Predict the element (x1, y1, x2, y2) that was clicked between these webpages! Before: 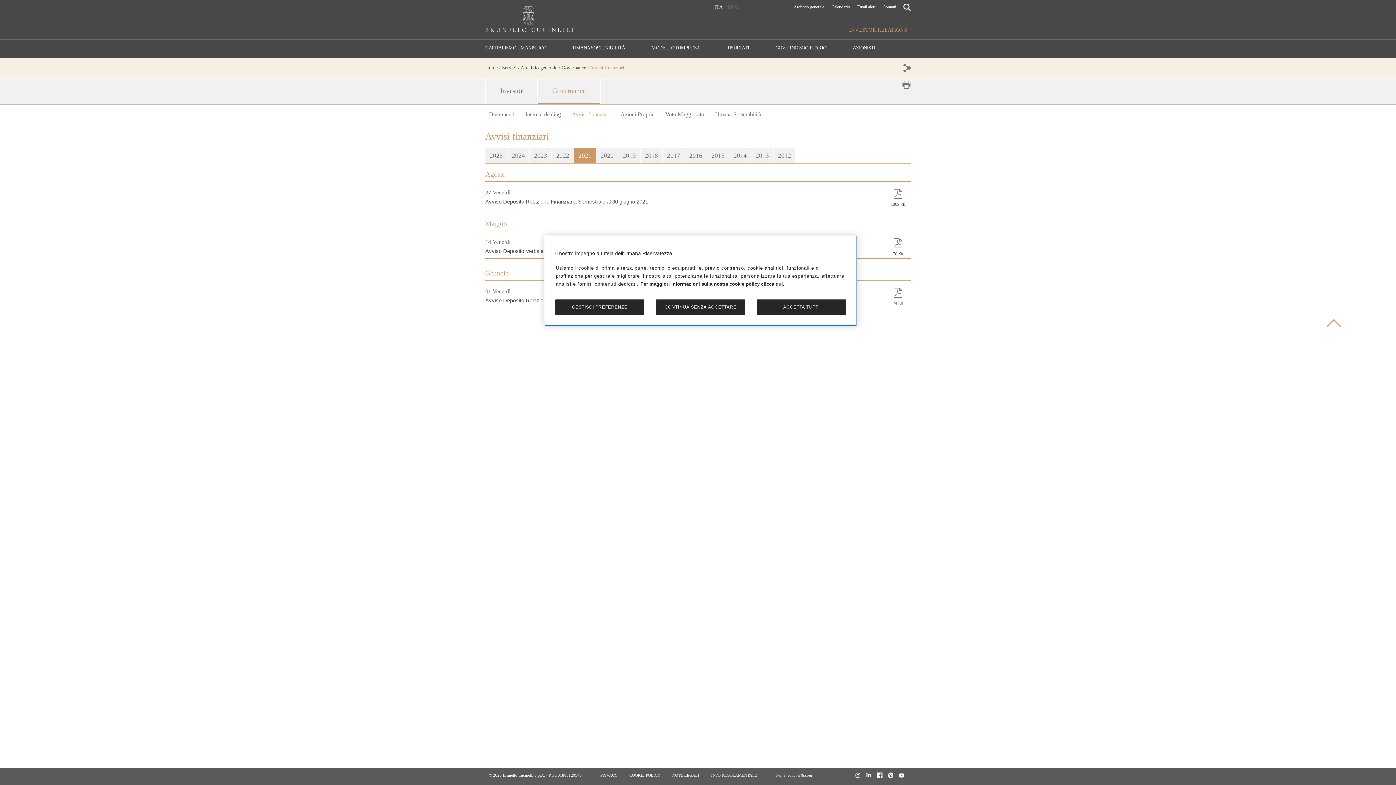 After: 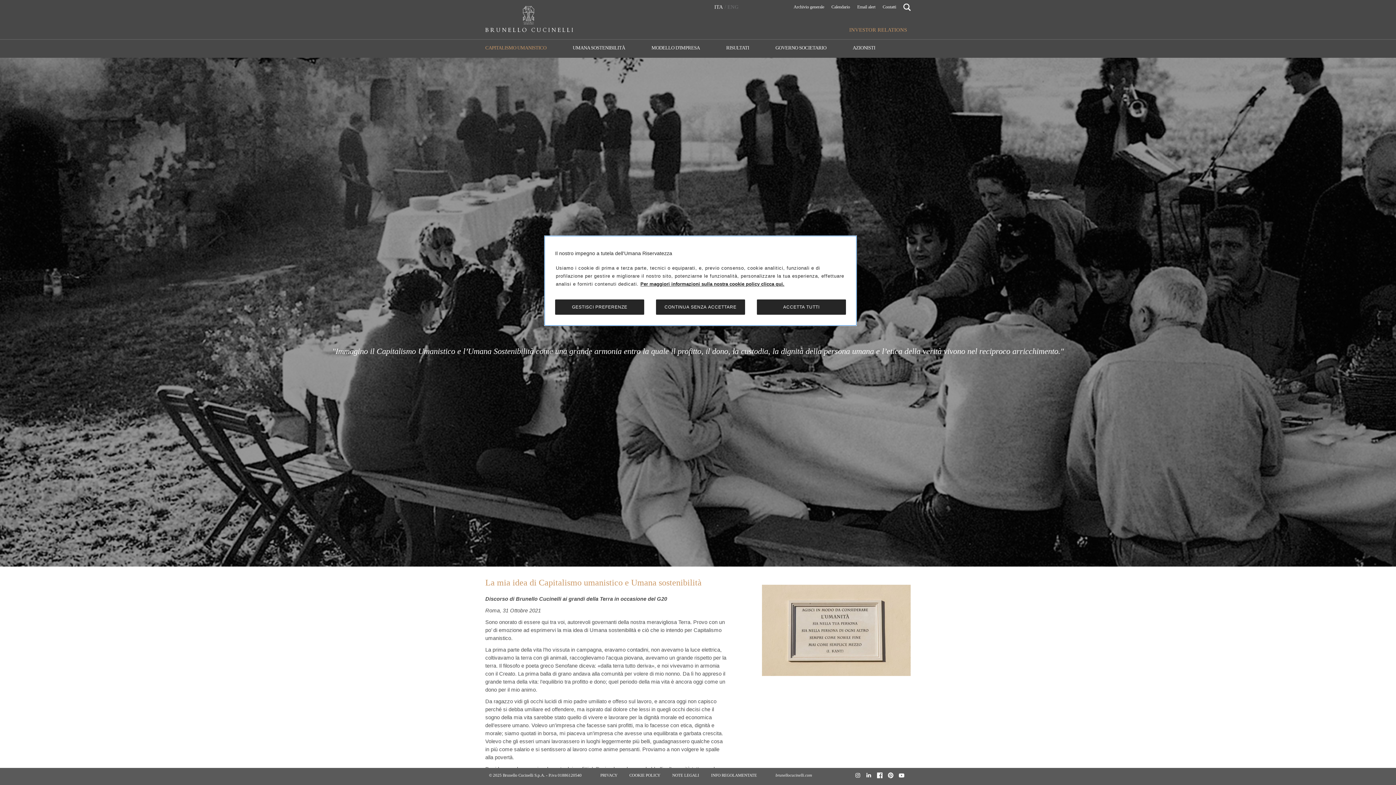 Action: bbox: (485, 45, 546, 50) label: CAPITALISMO UMANISTICO